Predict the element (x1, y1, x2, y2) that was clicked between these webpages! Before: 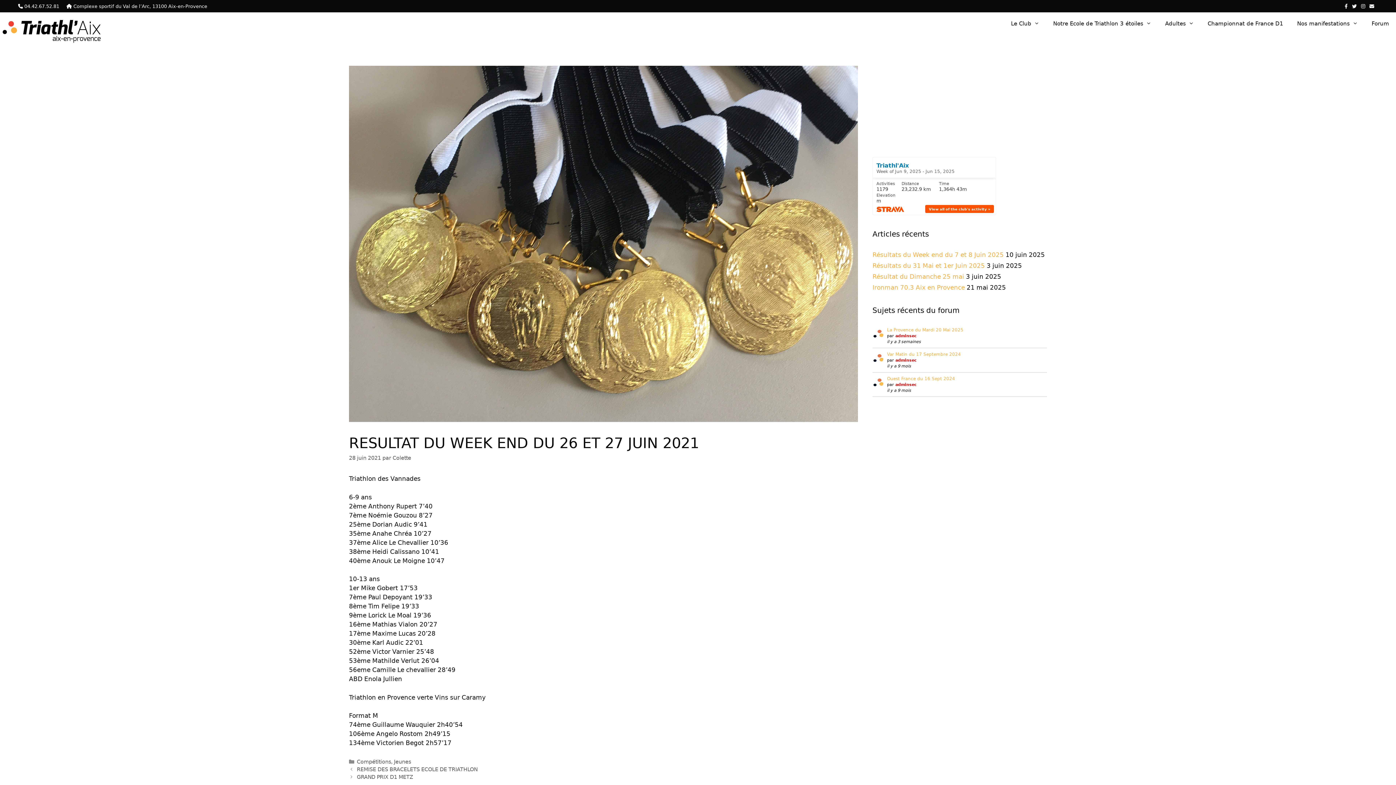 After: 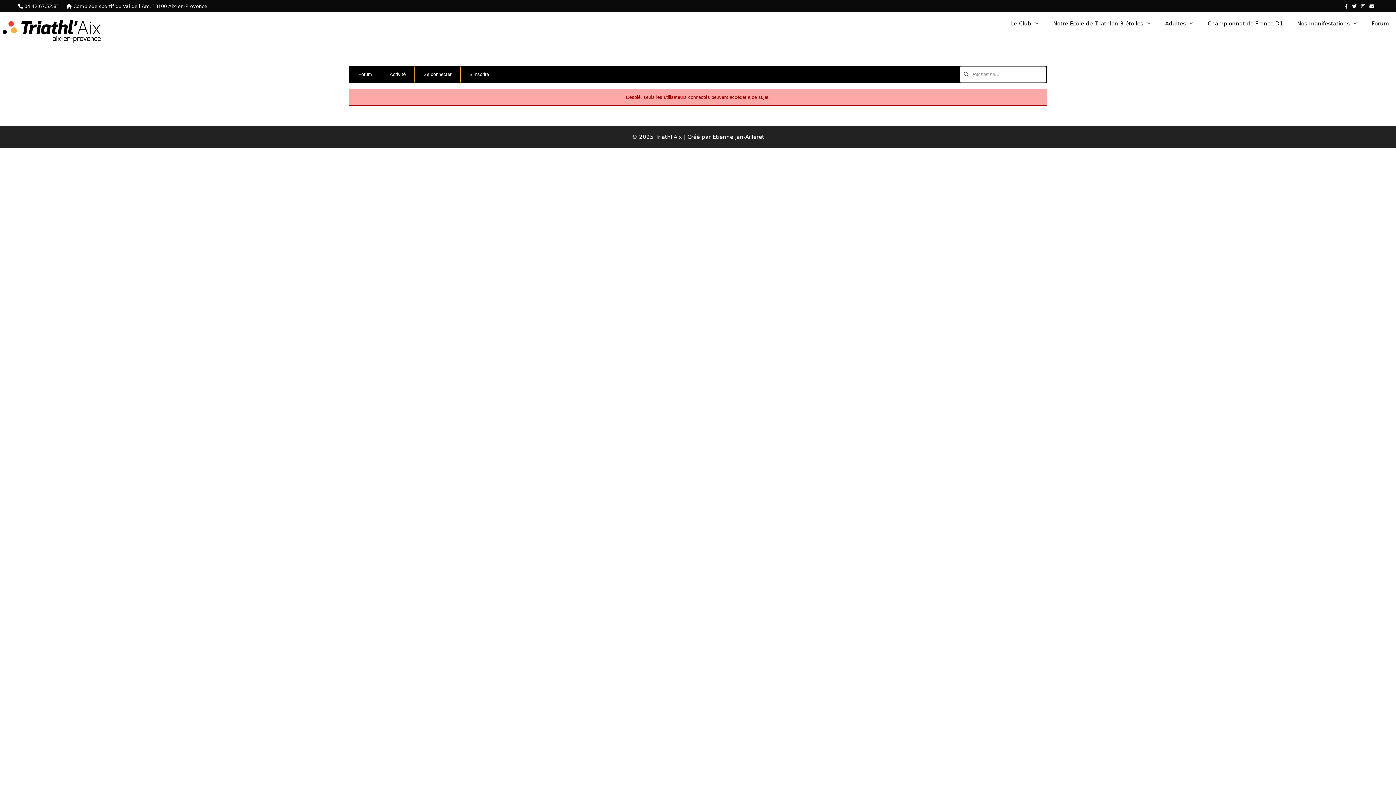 Action: bbox: (887, 327, 963, 332) label: La Provence du Mardi 20 Mai 2025